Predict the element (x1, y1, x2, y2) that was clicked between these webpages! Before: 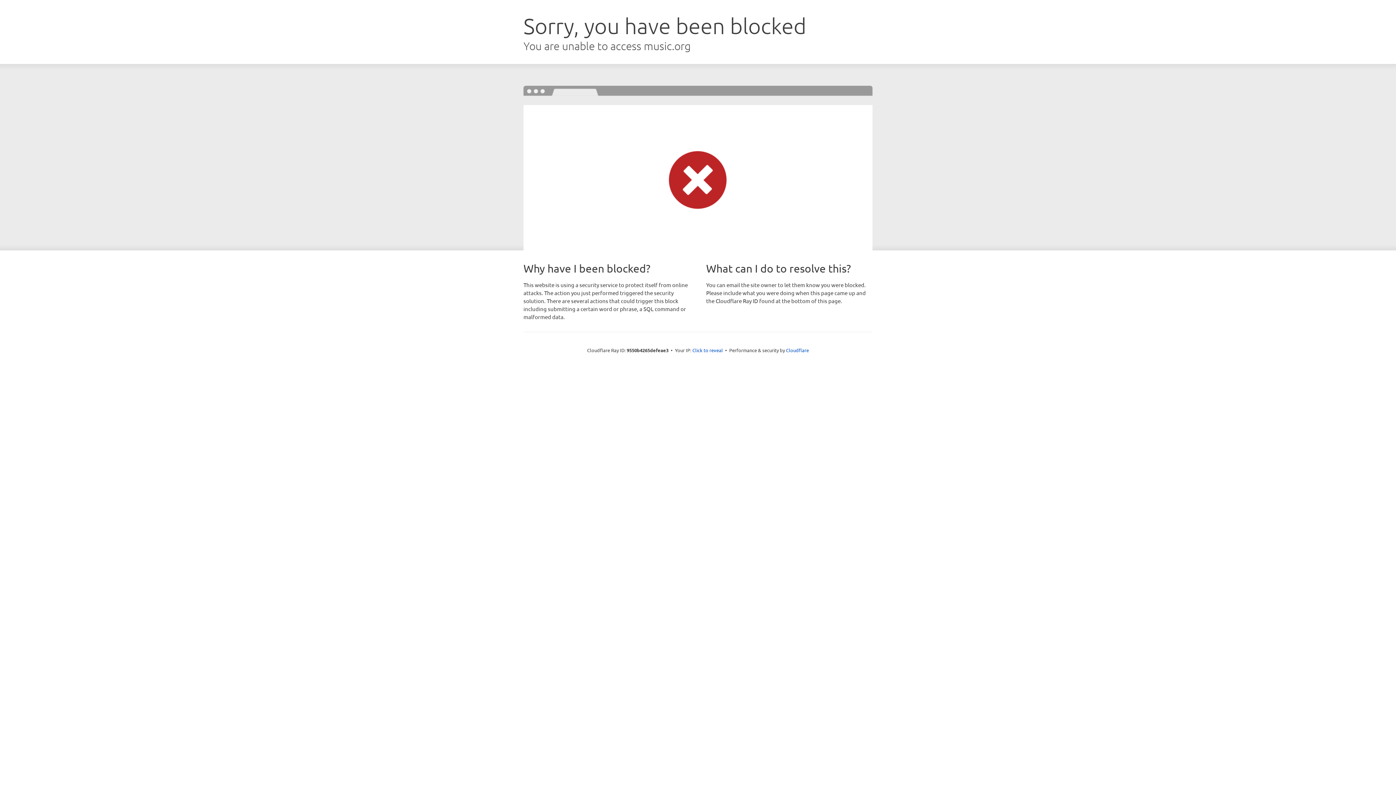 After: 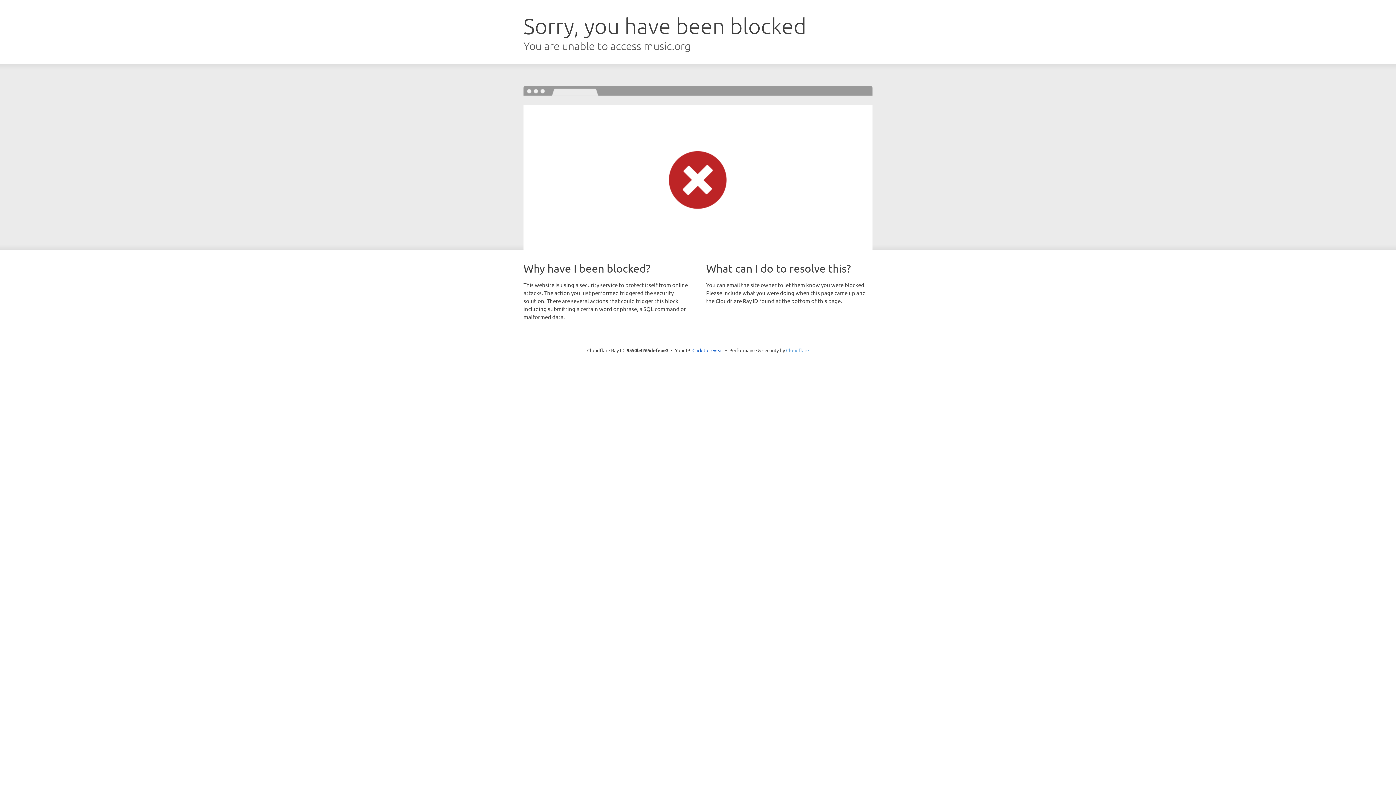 Action: bbox: (786, 347, 809, 353) label: Cloudflare